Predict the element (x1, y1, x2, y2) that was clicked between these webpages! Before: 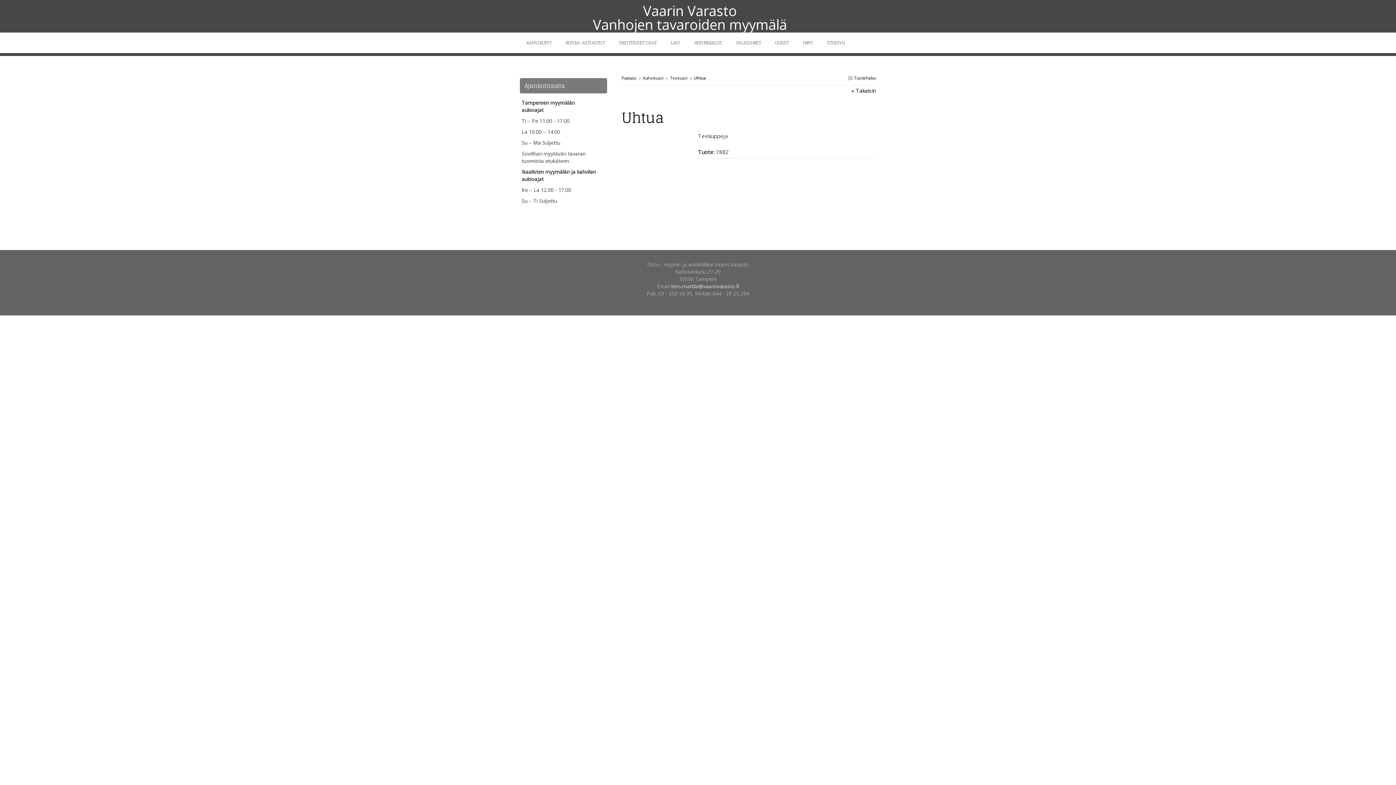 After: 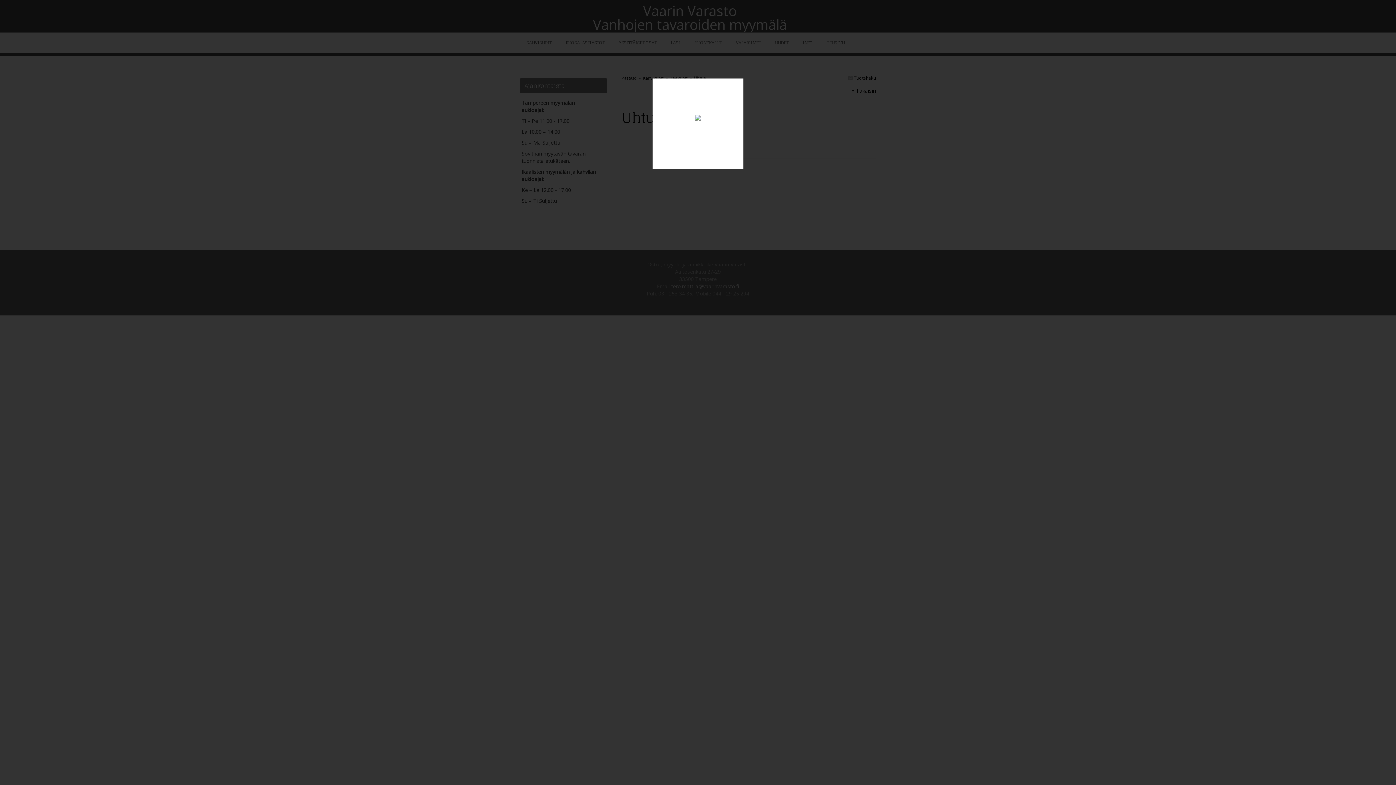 Action: bbox: (621, 132, 698, 145)